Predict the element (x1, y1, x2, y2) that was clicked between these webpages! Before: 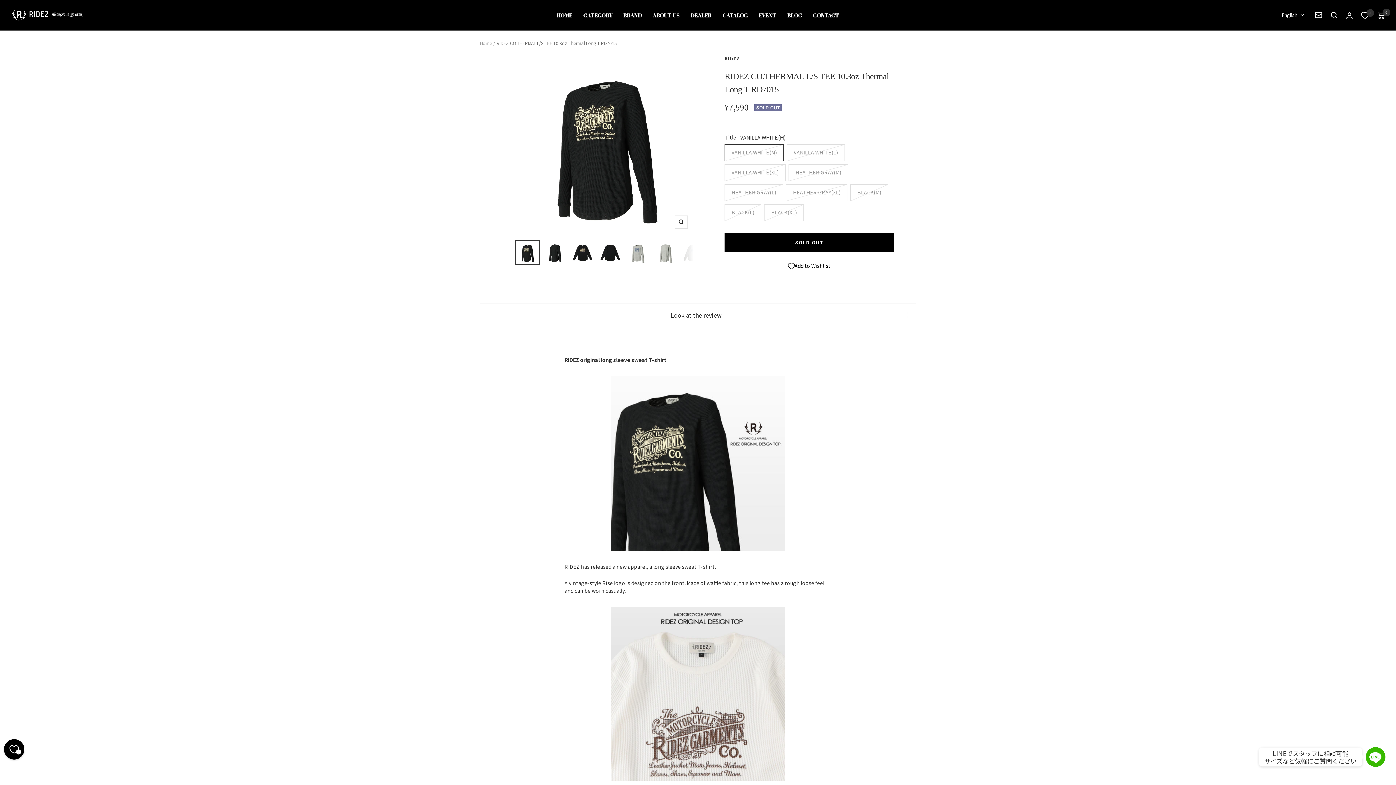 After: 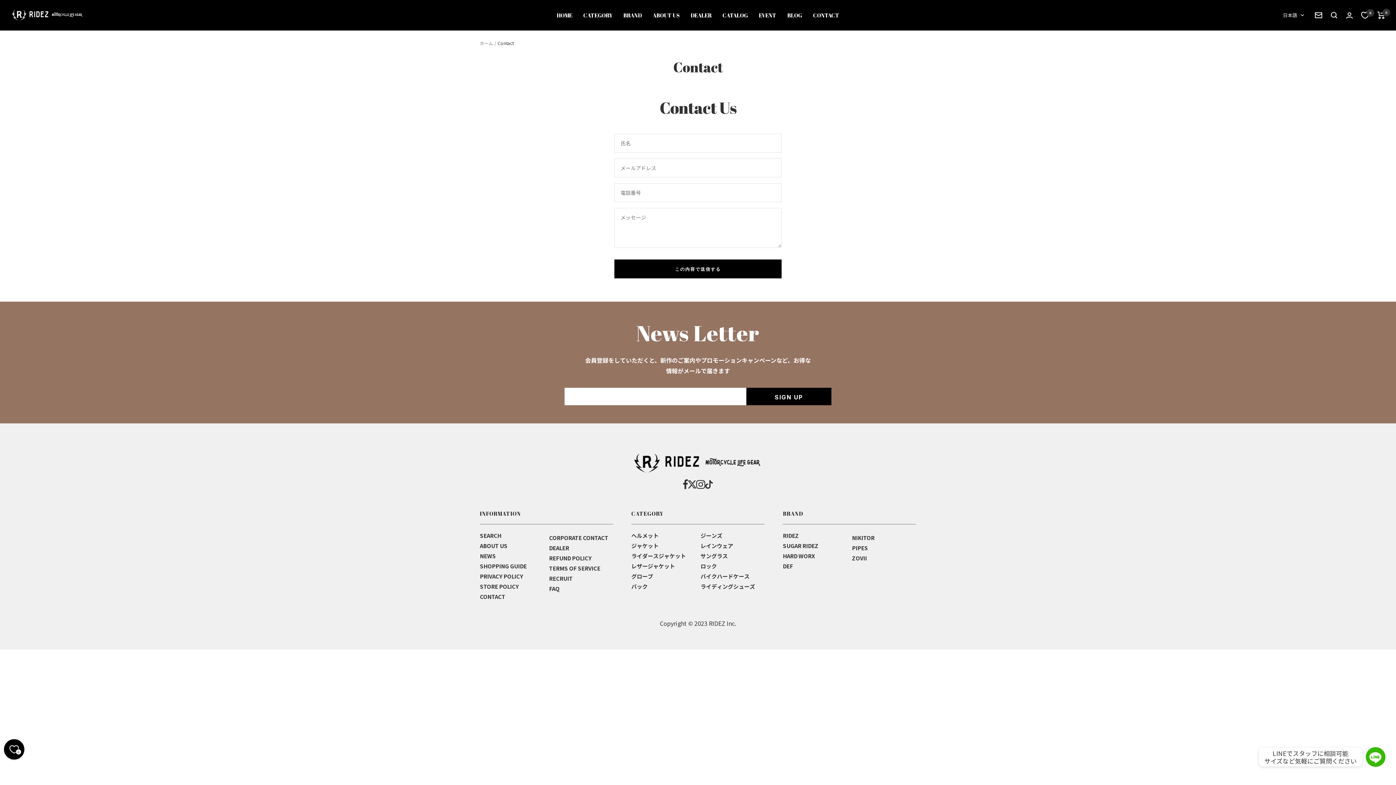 Action: bbox: (1315, 12, 1322, 18) label: Search